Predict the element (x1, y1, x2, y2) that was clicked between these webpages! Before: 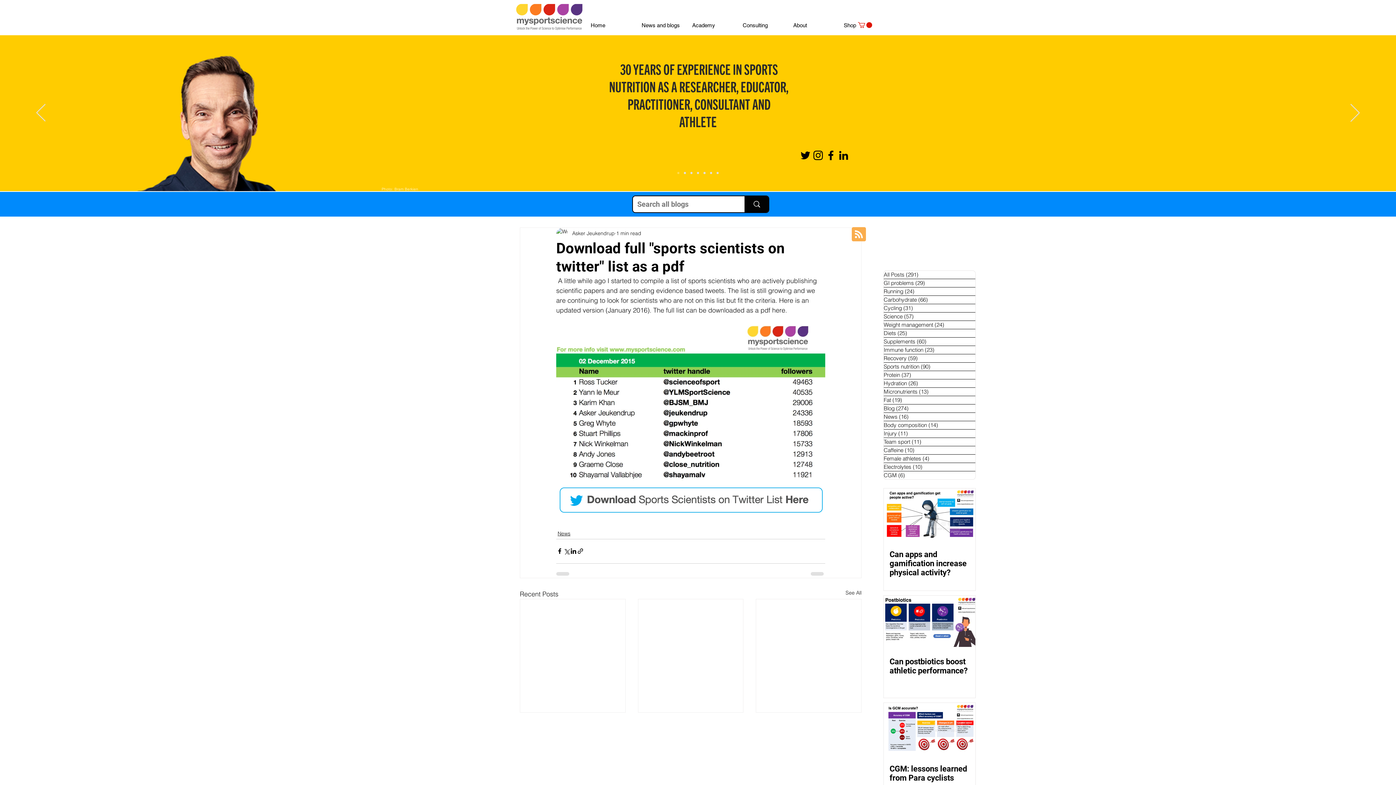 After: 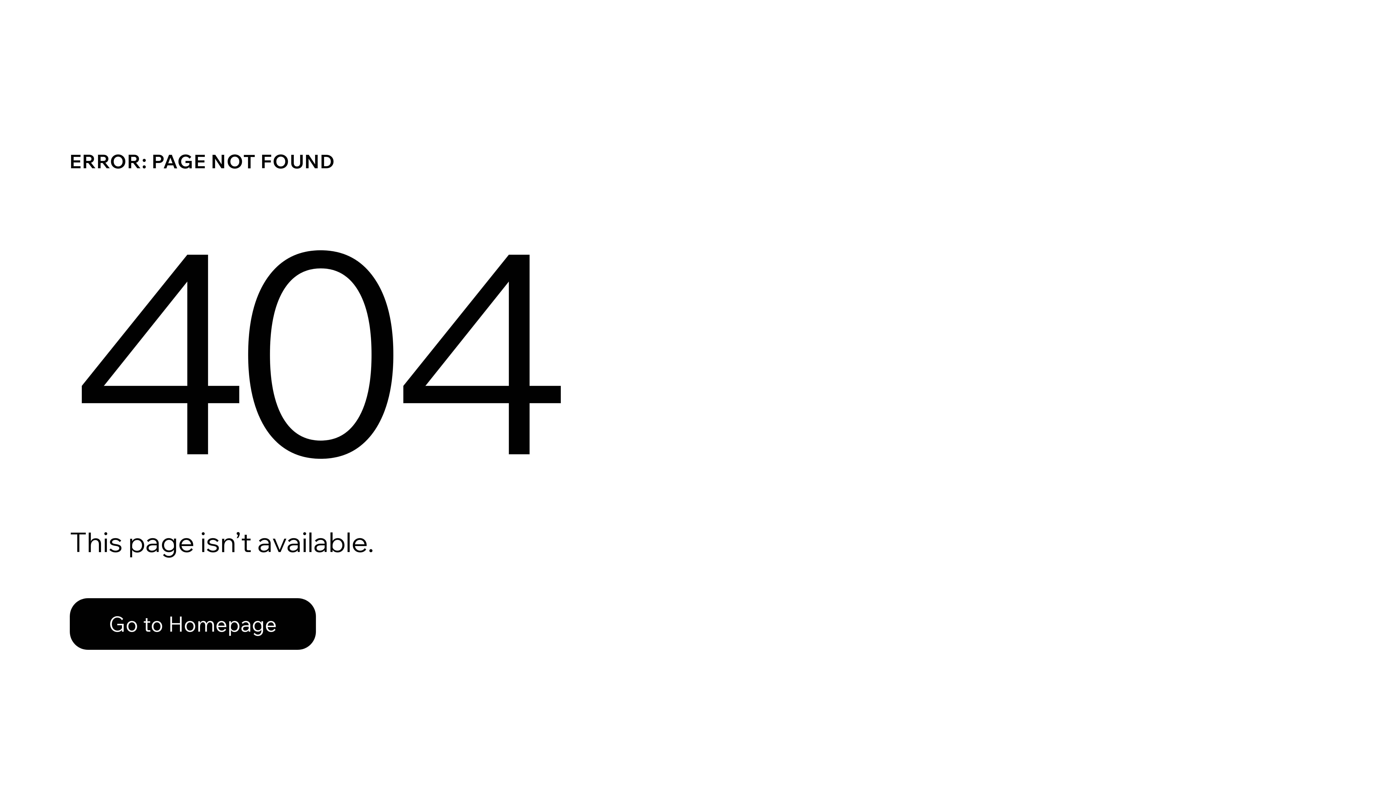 Action: label: AJ magenta bbox: (697, 171, 699, 174)